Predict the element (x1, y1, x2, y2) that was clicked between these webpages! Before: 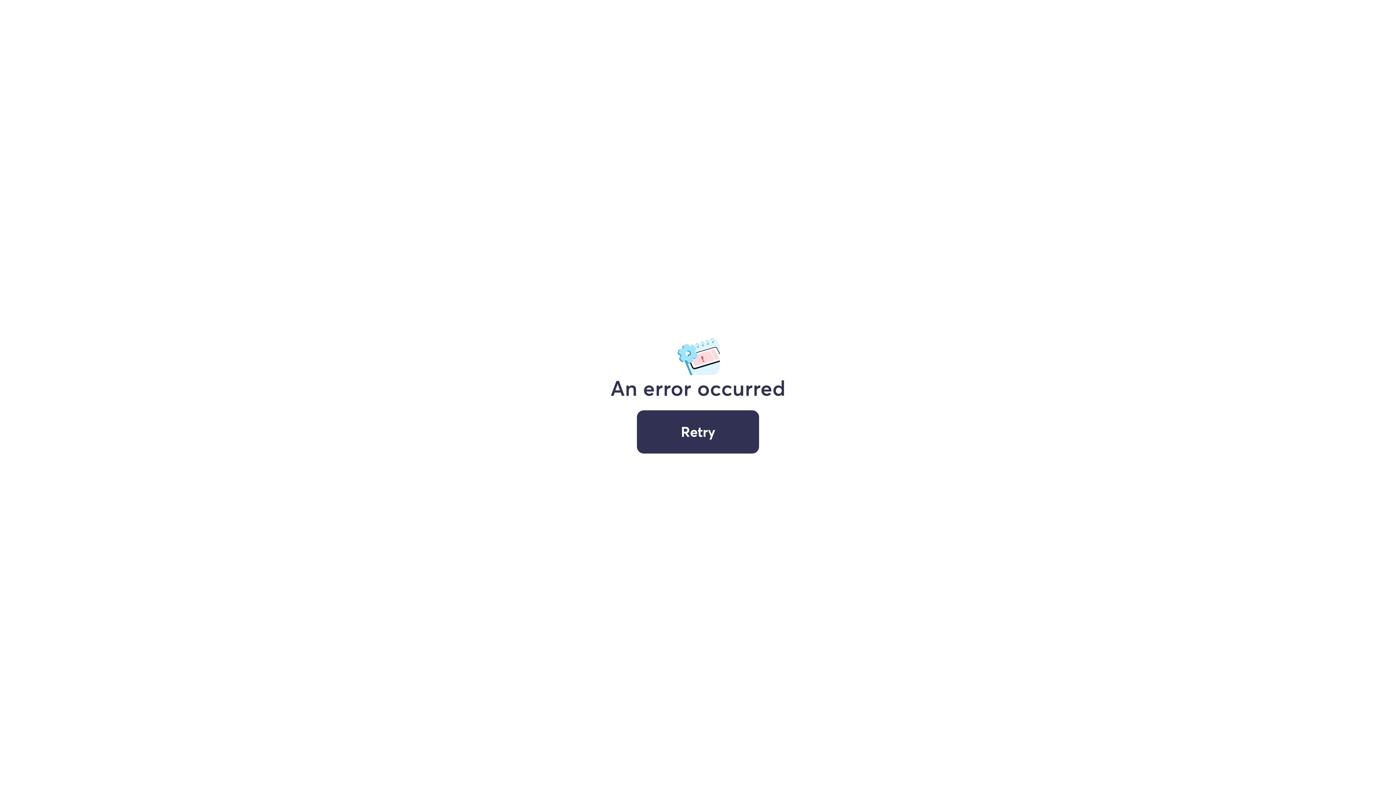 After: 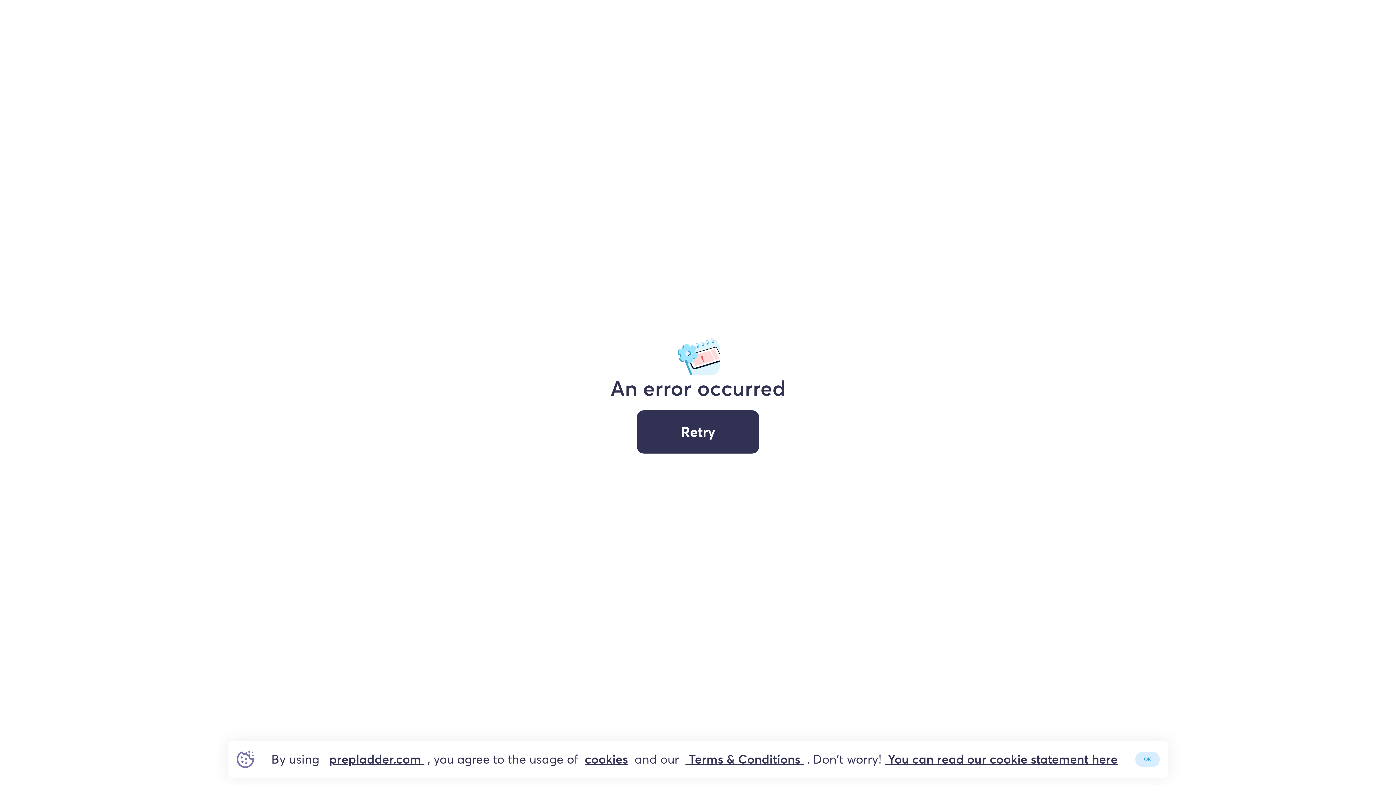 Action: bbox: (637, 410, 759, 453) label: Retry